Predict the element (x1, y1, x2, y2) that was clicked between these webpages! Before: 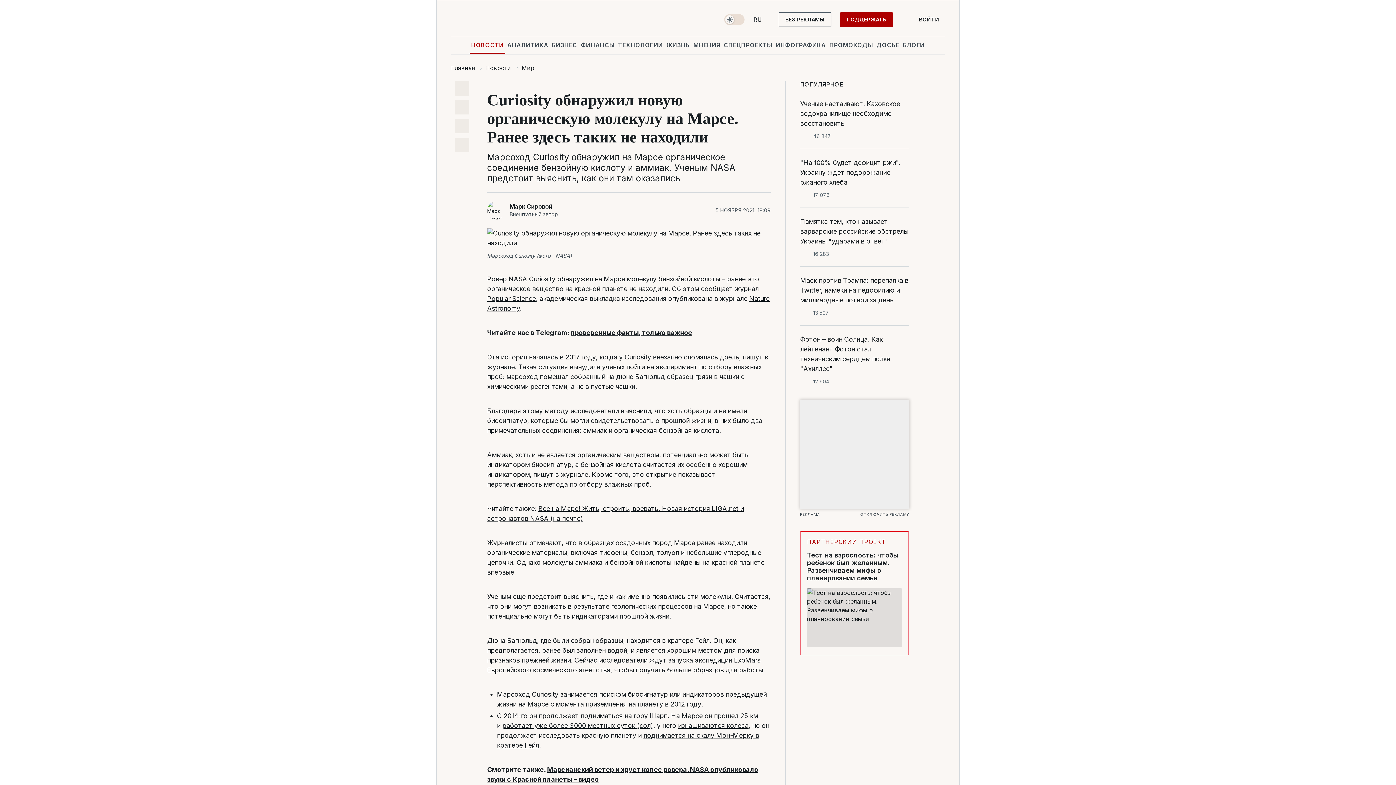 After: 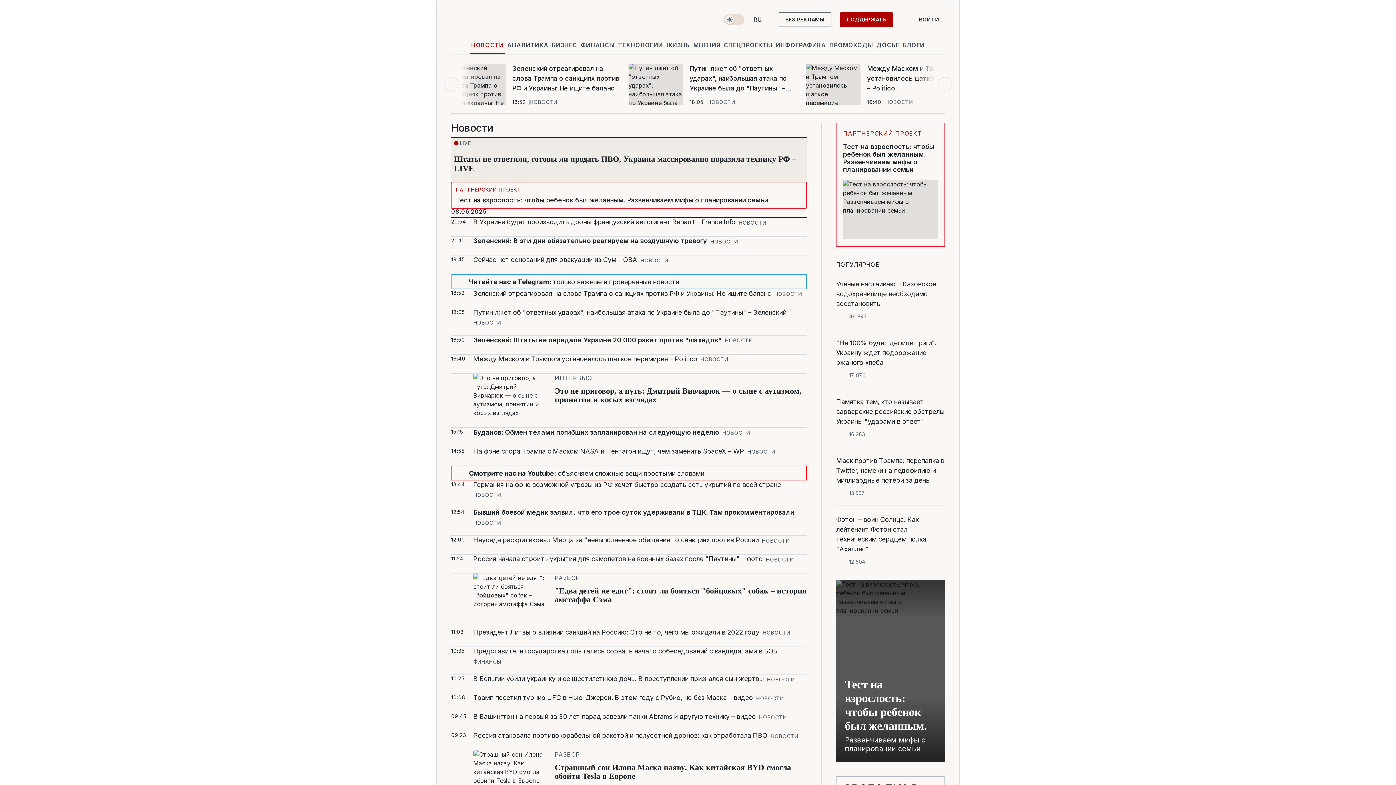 Action: label: Новости bbox: (485, 64, 511, 71)